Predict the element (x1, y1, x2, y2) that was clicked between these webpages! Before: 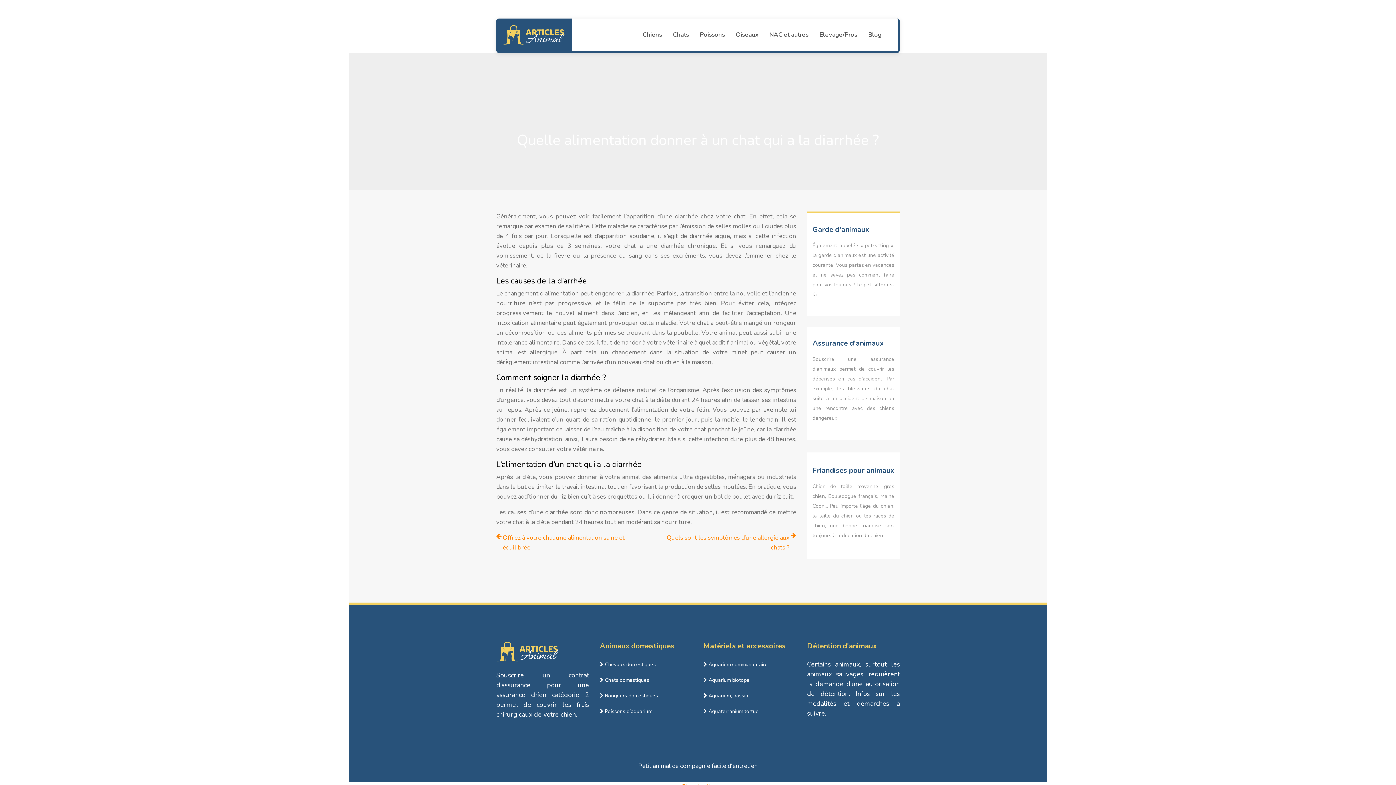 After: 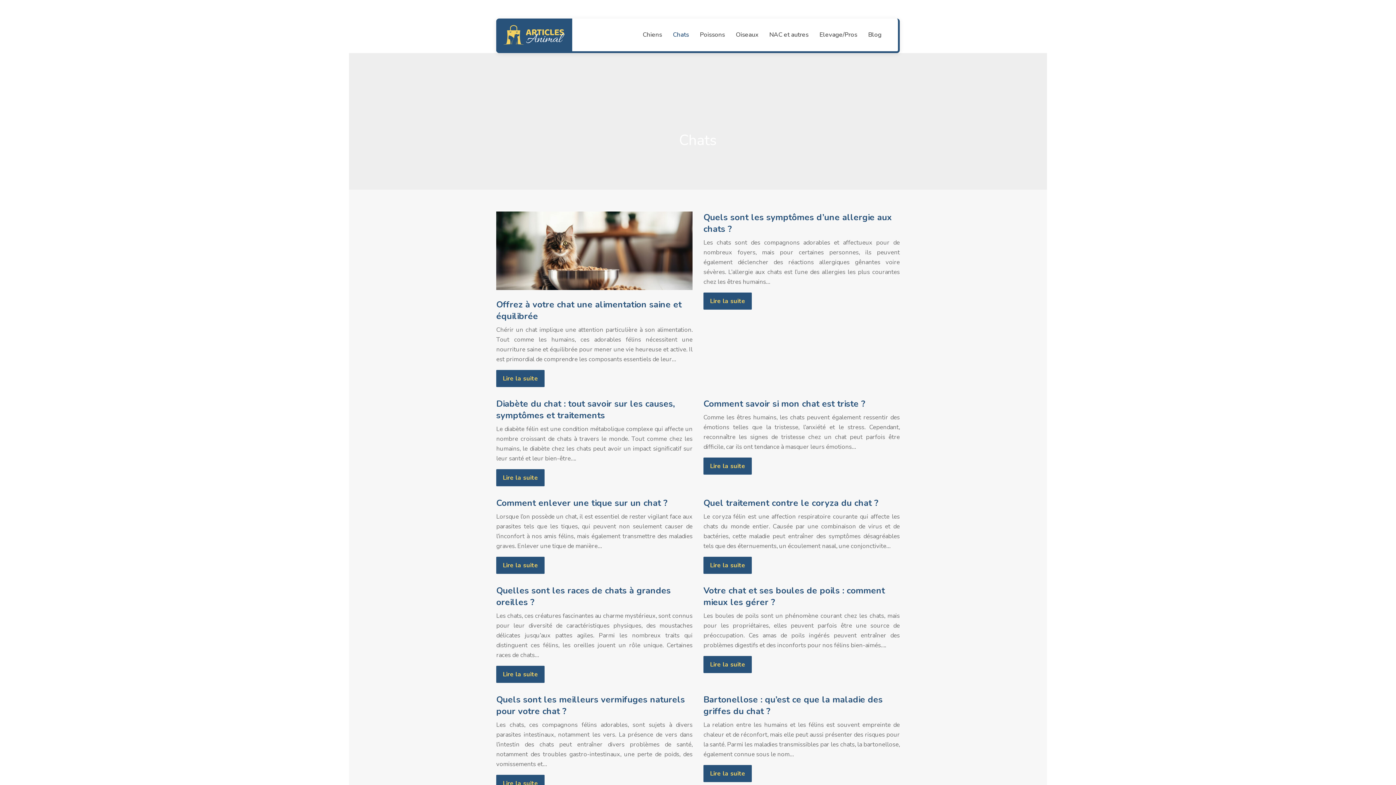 Action: bbox: (673, 18, 689, 51) label: Chats